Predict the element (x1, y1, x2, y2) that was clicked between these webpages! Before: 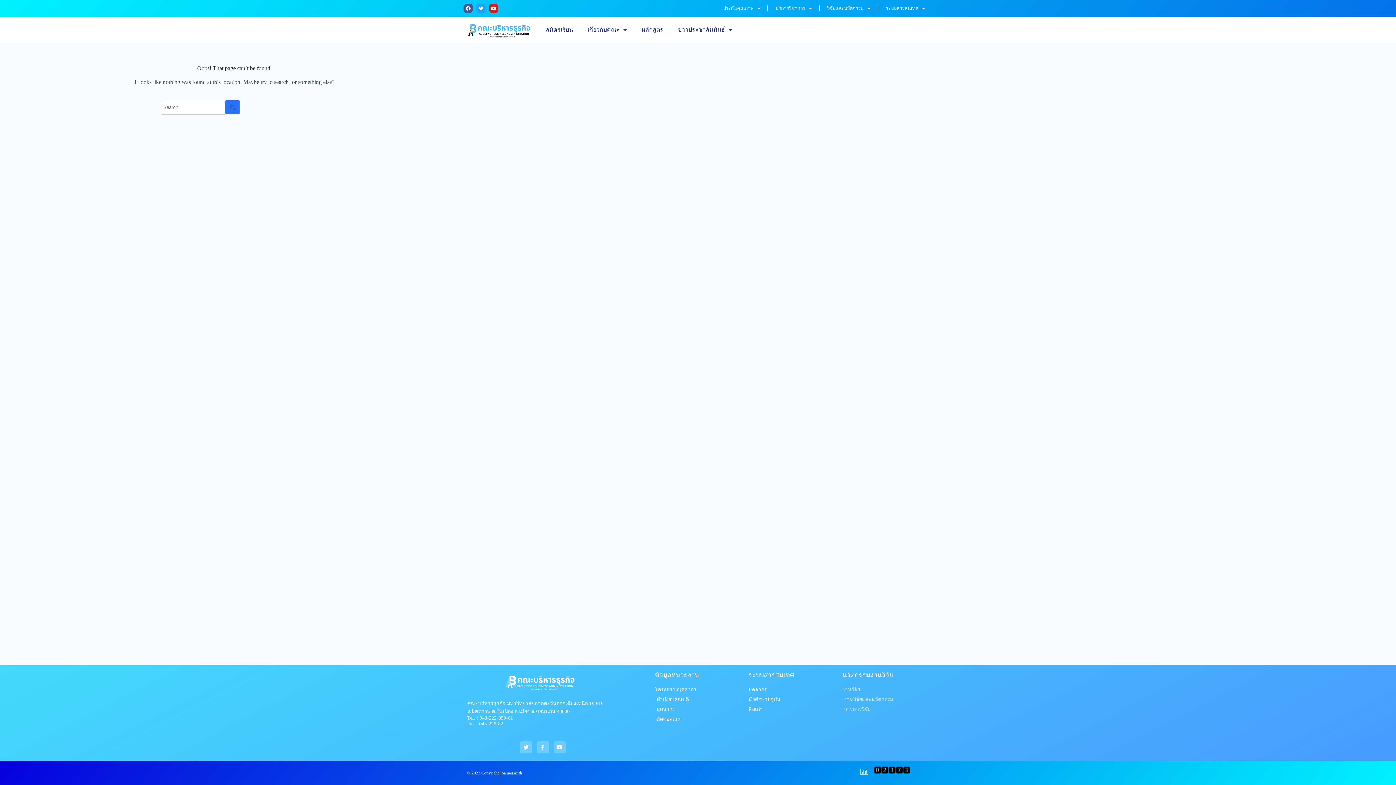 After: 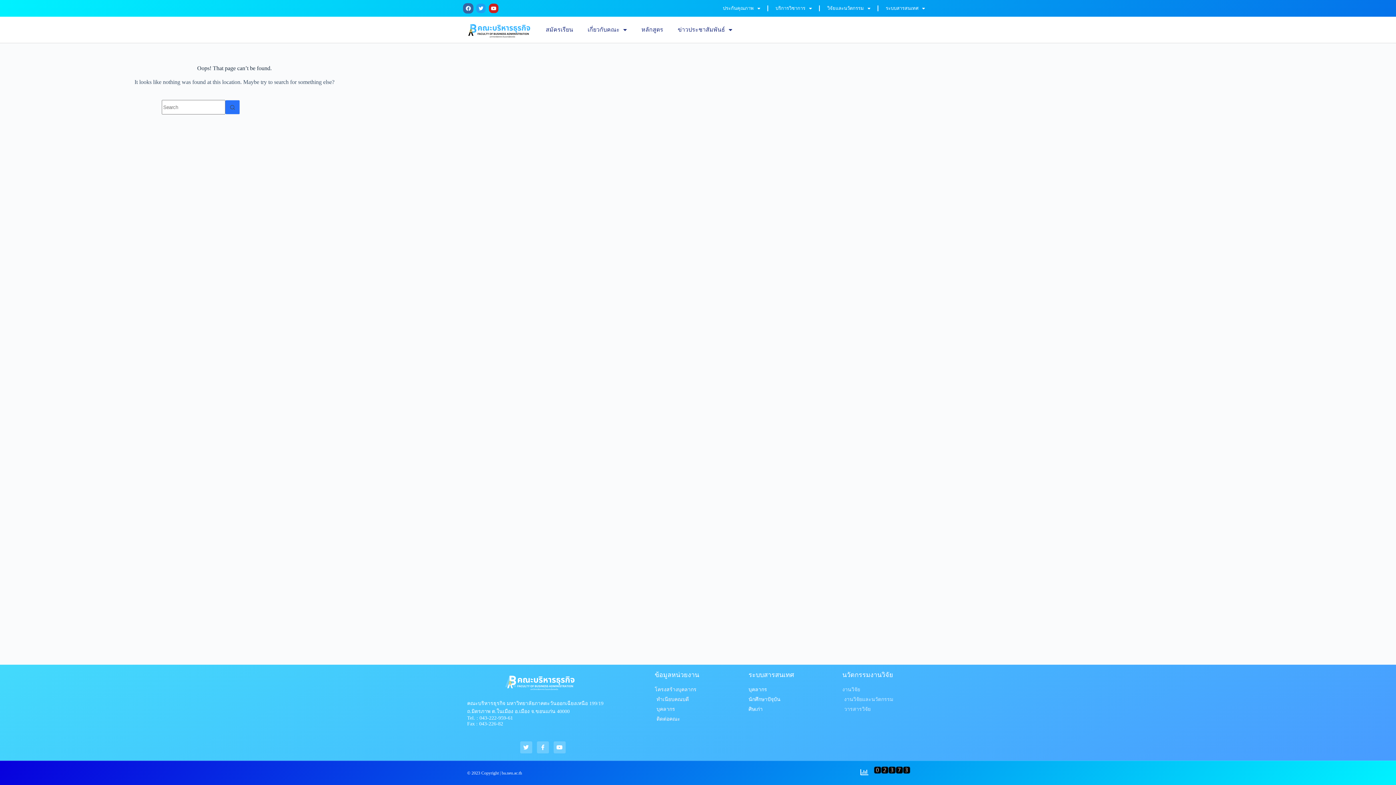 Action: bbox: (463, 3, 473, 13) label: Facebook